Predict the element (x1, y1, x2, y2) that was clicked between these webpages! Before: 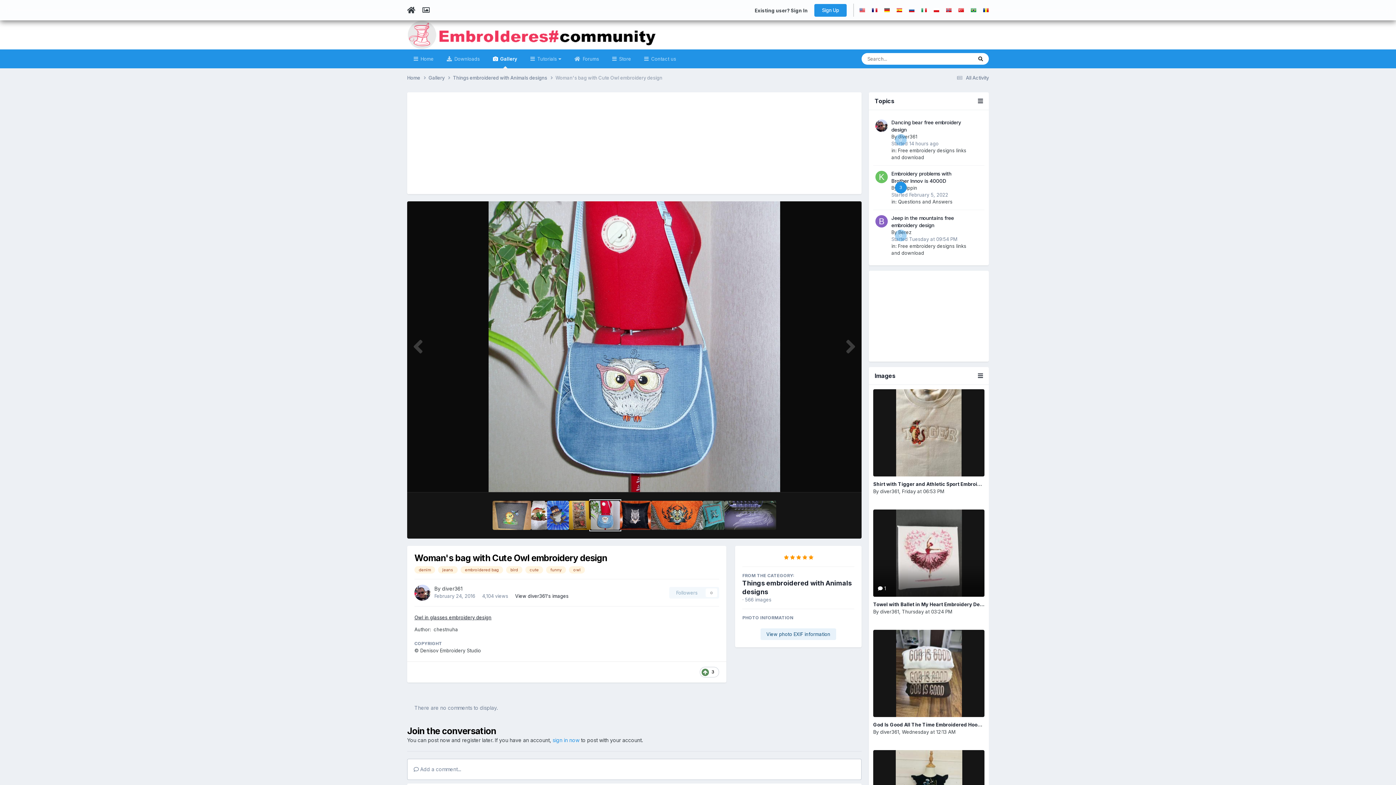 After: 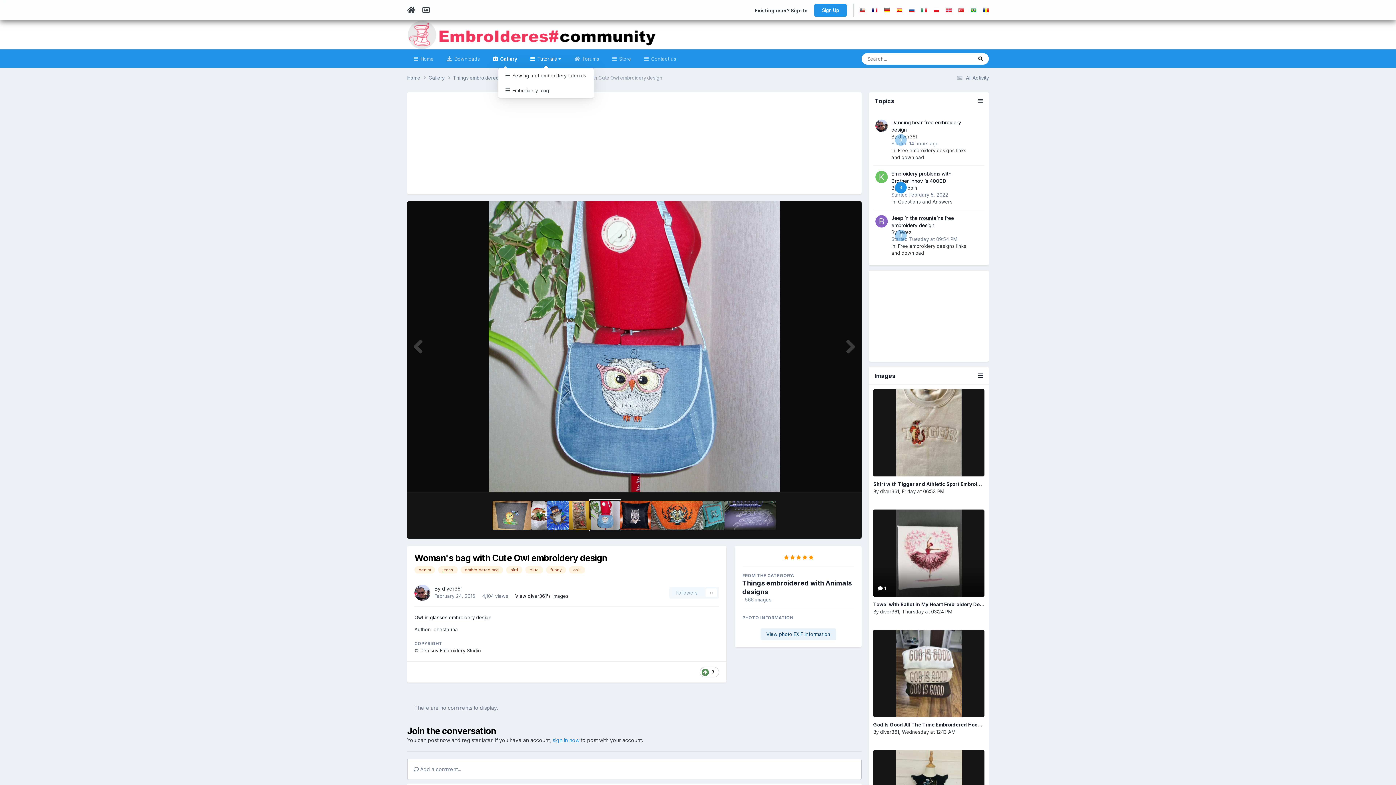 Action: bbox: (524, 49, 568, 68) label:  Tutorials 